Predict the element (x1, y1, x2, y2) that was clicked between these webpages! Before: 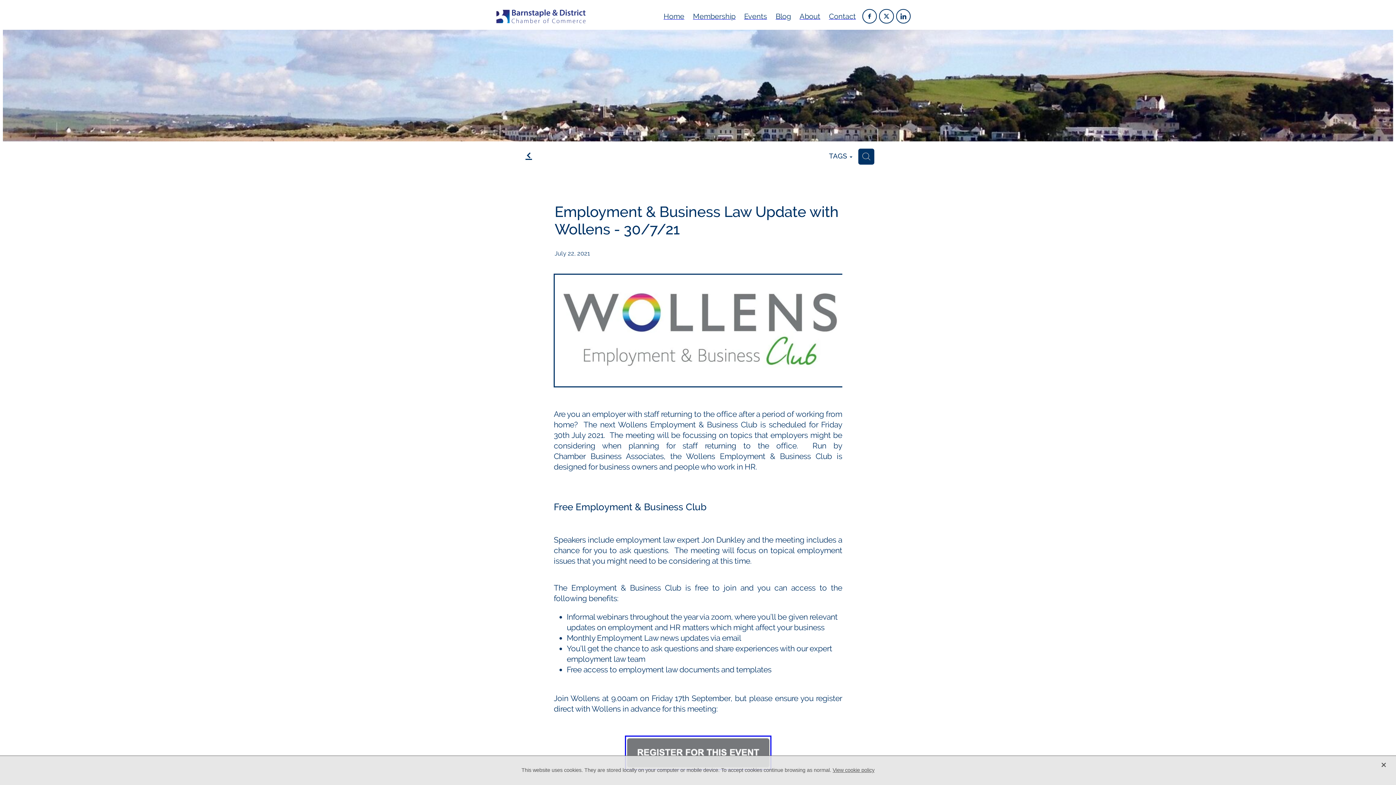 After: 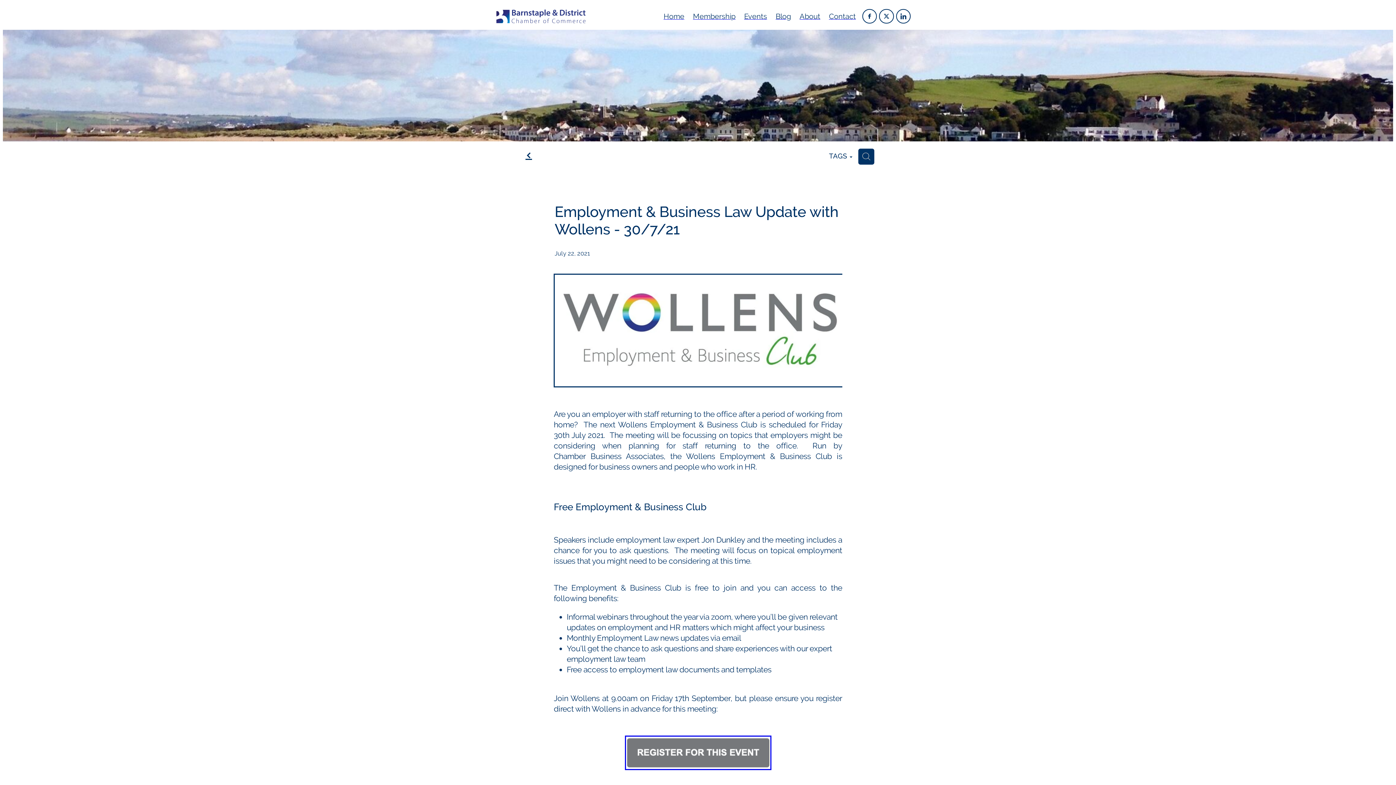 Action: label: X bbox: (1380, 756, 1387, 770)